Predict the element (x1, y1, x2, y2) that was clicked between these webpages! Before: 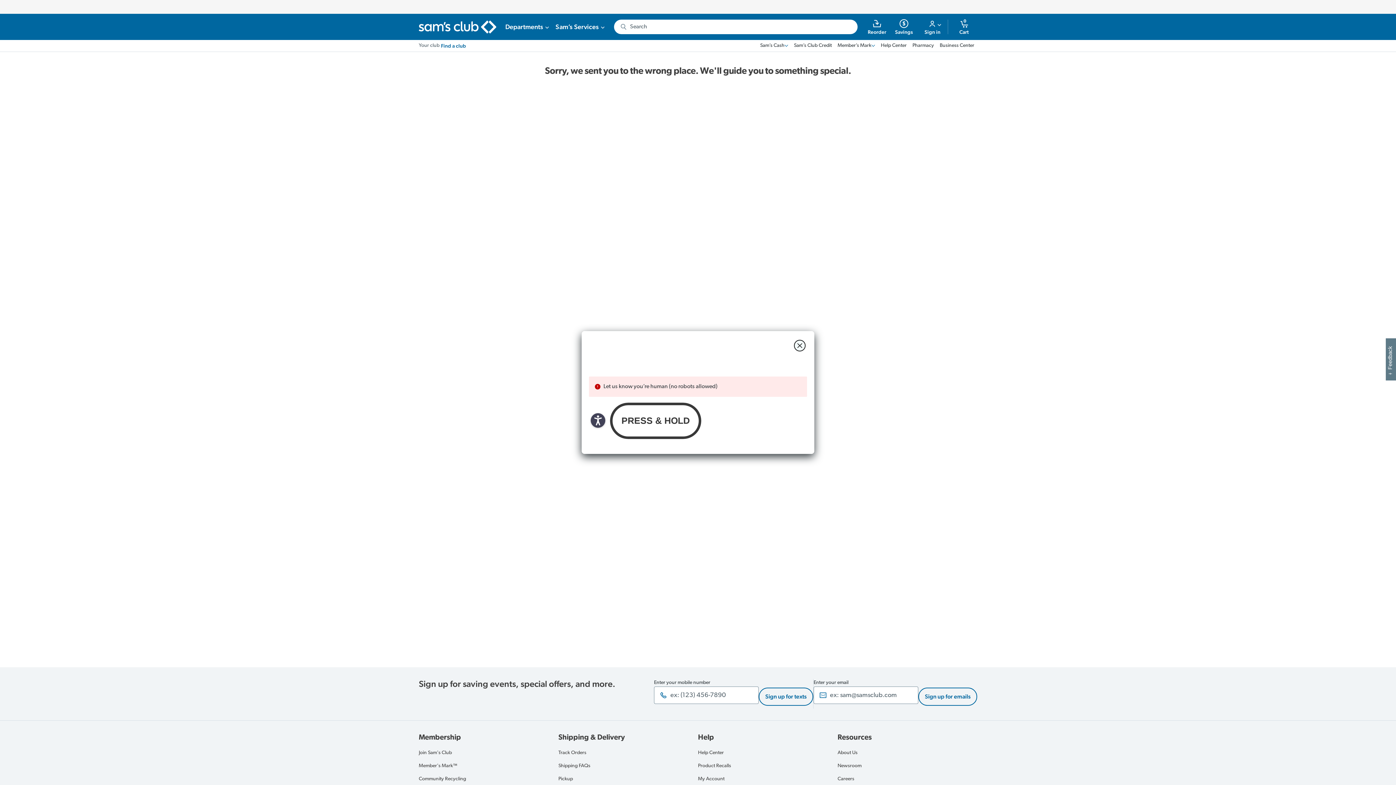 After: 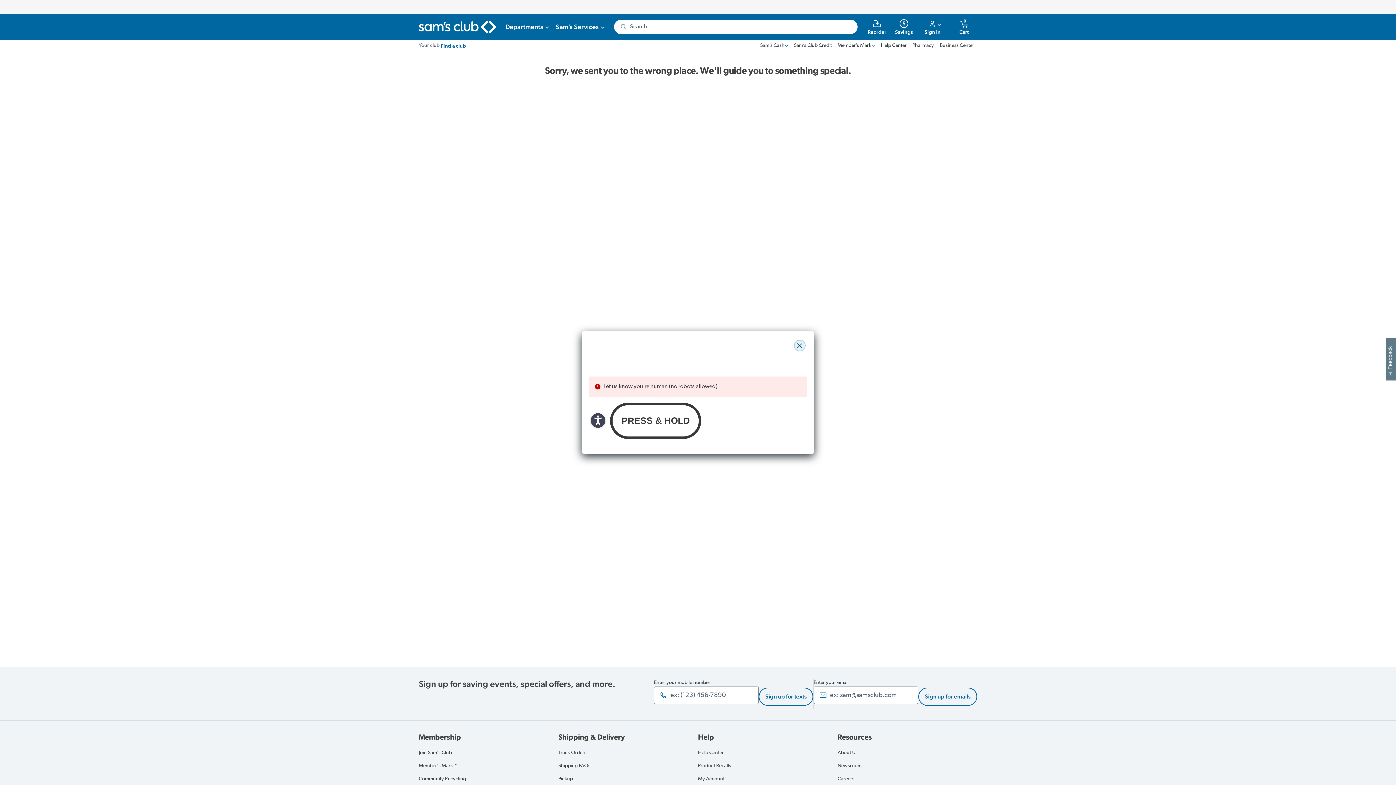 Action: label: close modal bbox: (794, 340, 805, 351)